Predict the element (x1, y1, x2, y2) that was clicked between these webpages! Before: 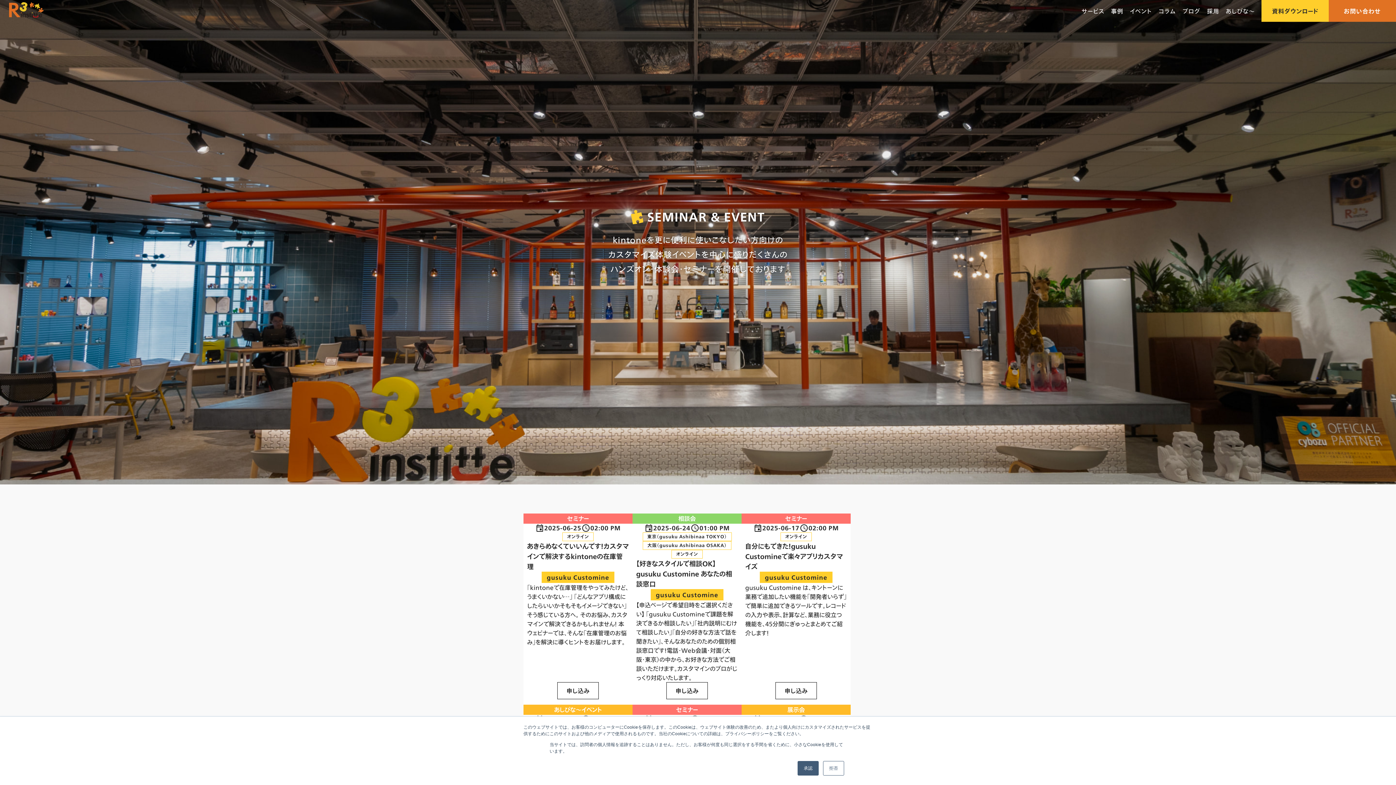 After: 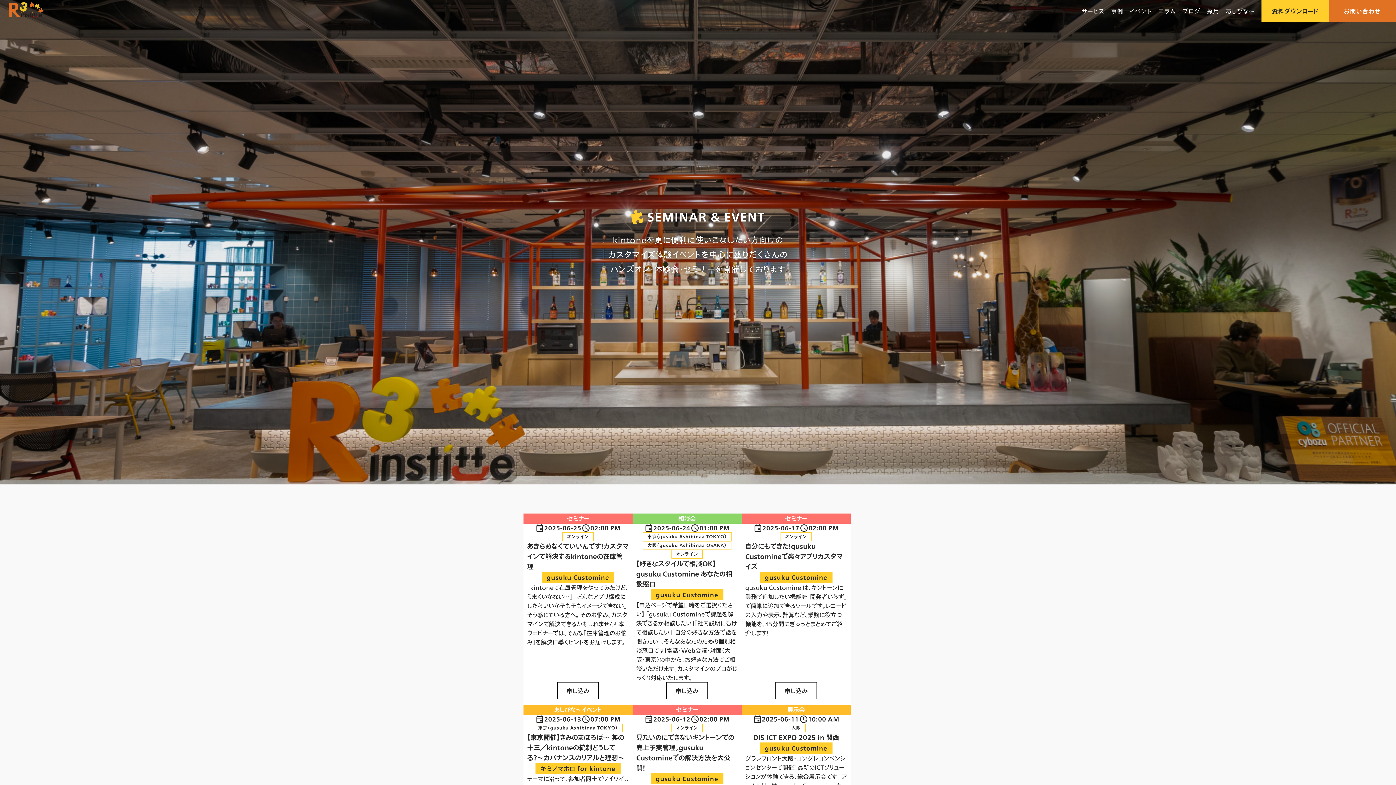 Action: bbox: (797, 761, 818, 776) label: 承認